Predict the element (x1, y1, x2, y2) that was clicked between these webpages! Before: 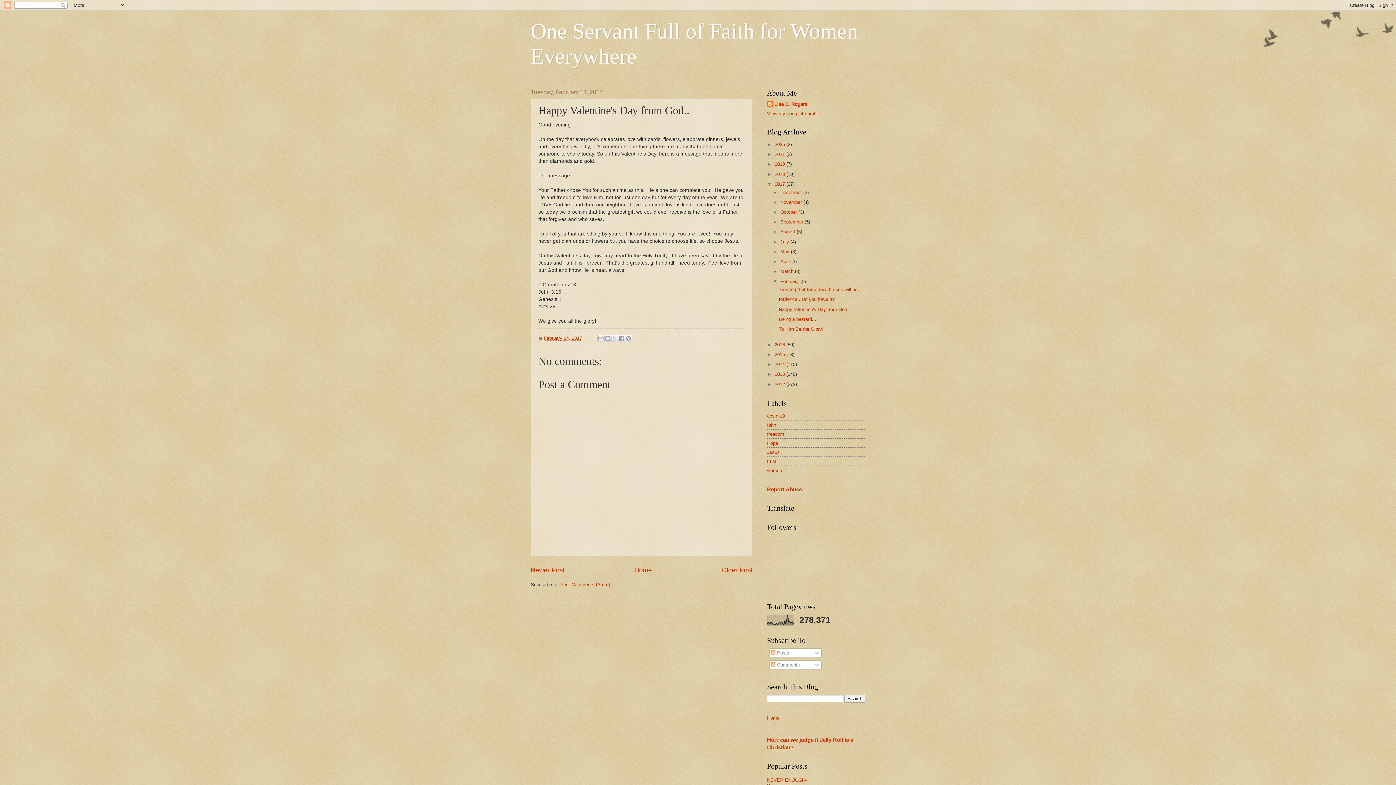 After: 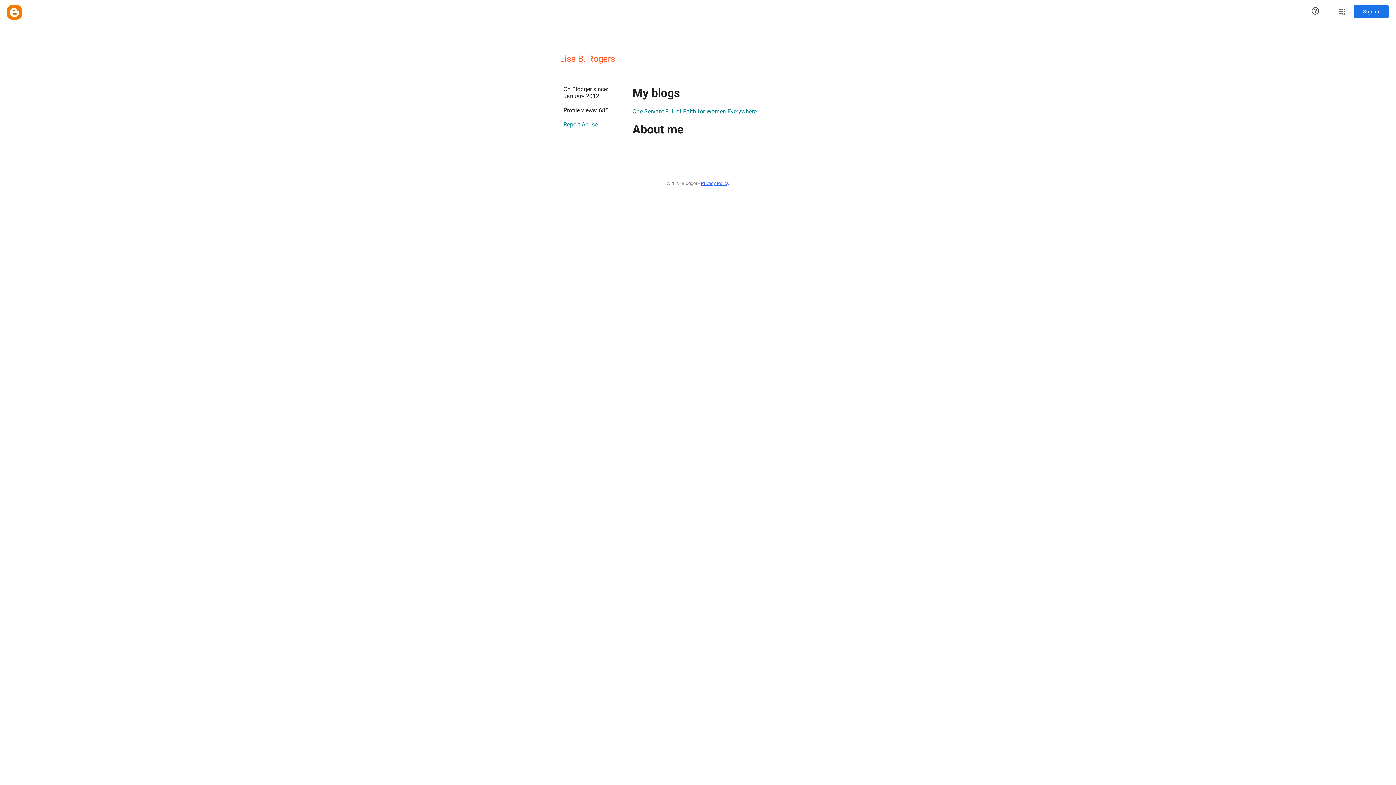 Action: bbox: (767, 101, 807, 108) label: Lisa B. Rogers